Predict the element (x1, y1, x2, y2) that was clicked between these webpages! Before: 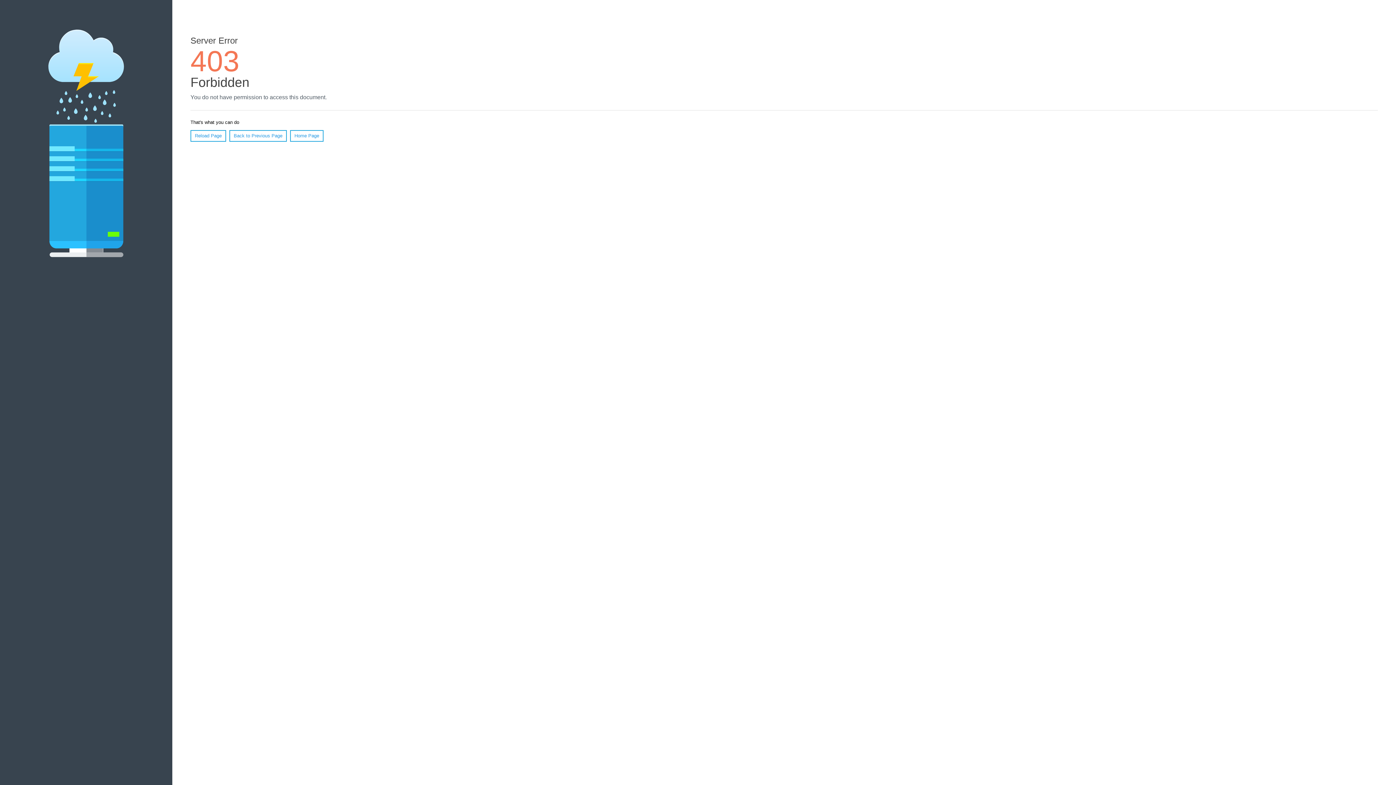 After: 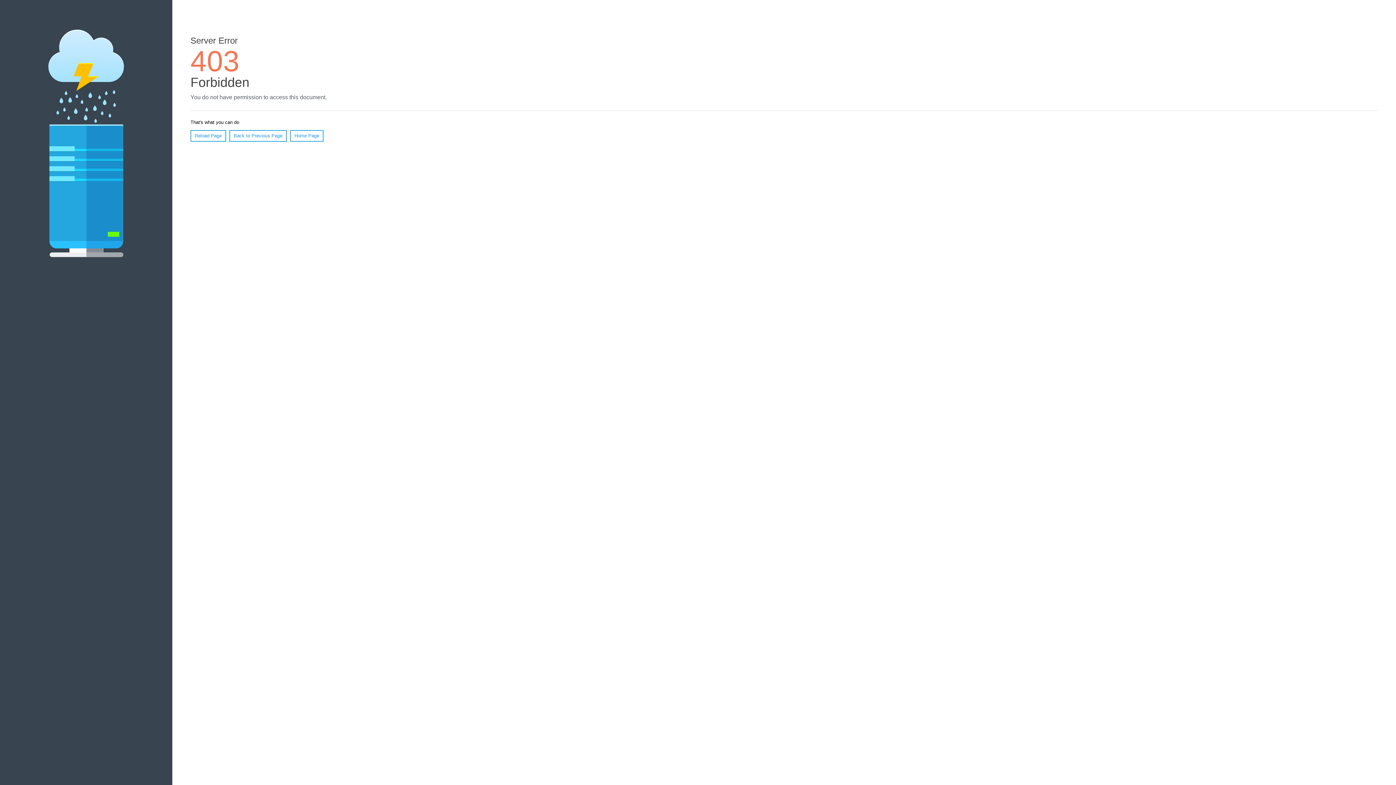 Action: label: Reload Page bbox: (190, 130, 226, 141)